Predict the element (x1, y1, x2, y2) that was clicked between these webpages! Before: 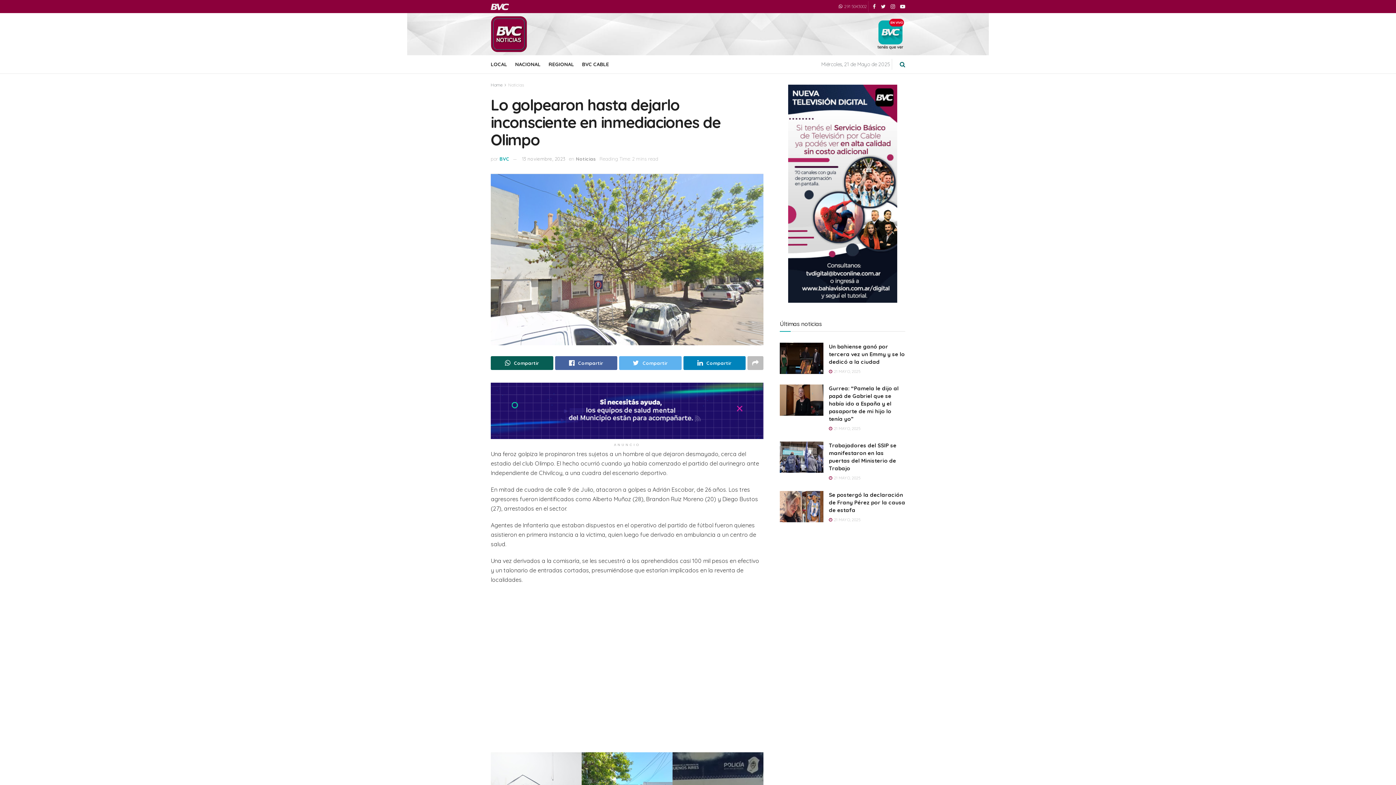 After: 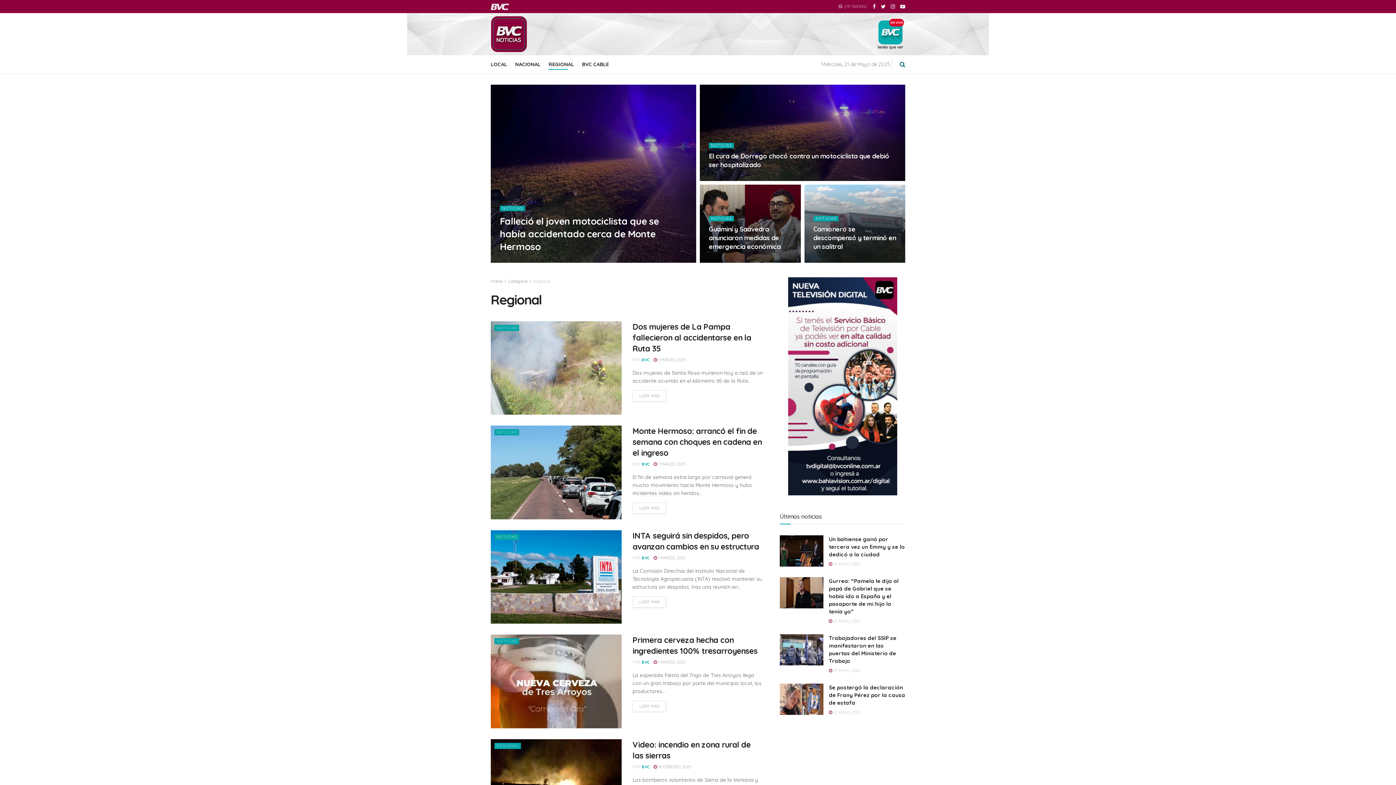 Action: bbox: (548, 58, 574, 69) label: REGIONAL